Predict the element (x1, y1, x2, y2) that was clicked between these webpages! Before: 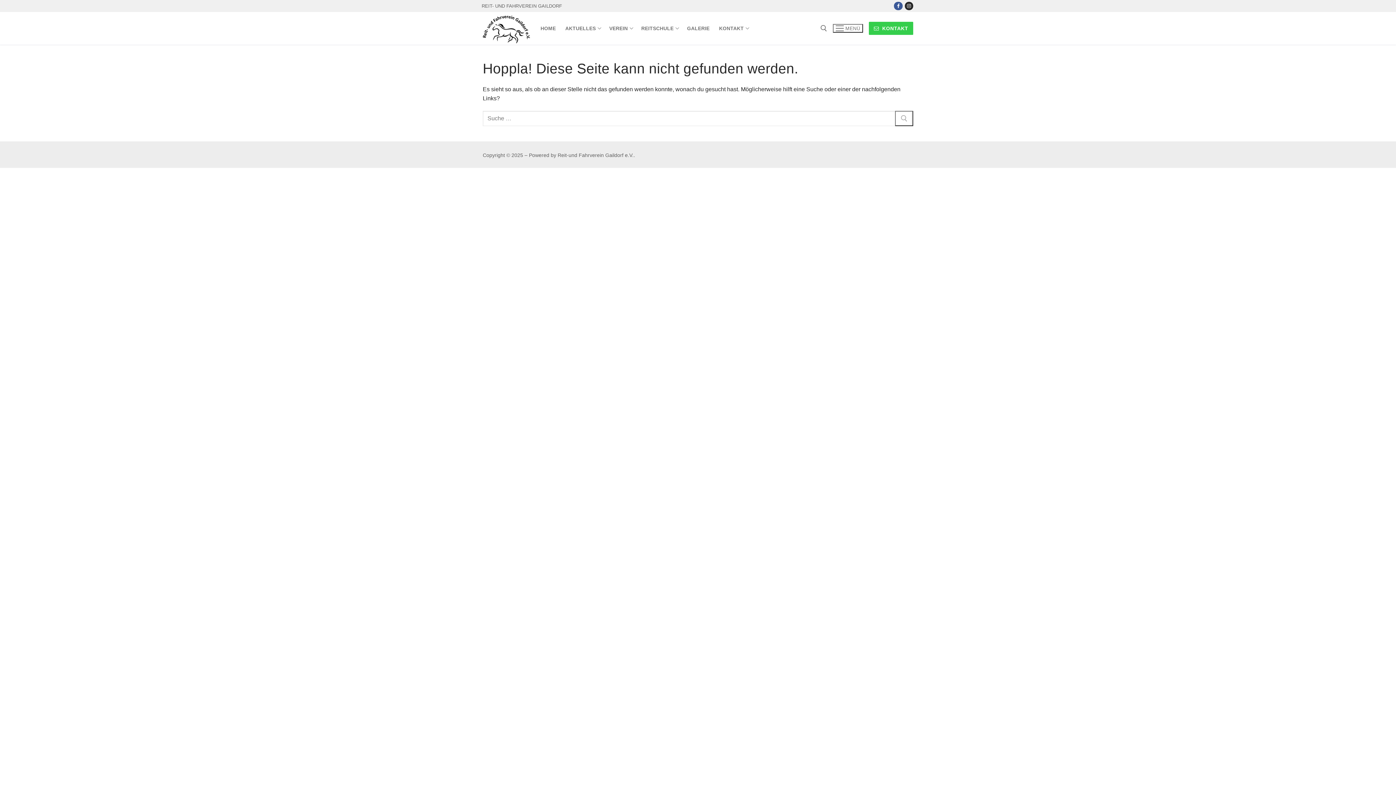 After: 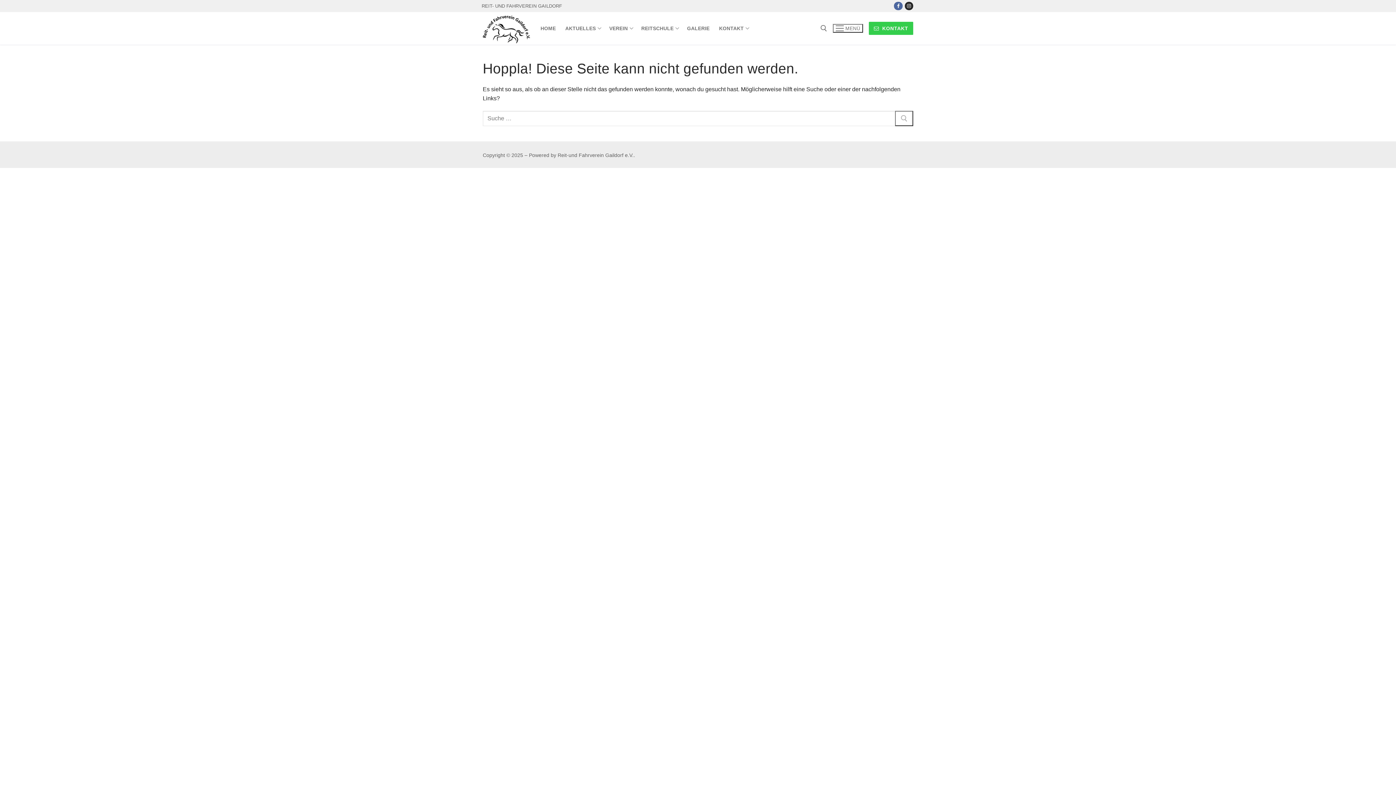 Action: bbox: (894, 1, 902, 10) label: Facebook